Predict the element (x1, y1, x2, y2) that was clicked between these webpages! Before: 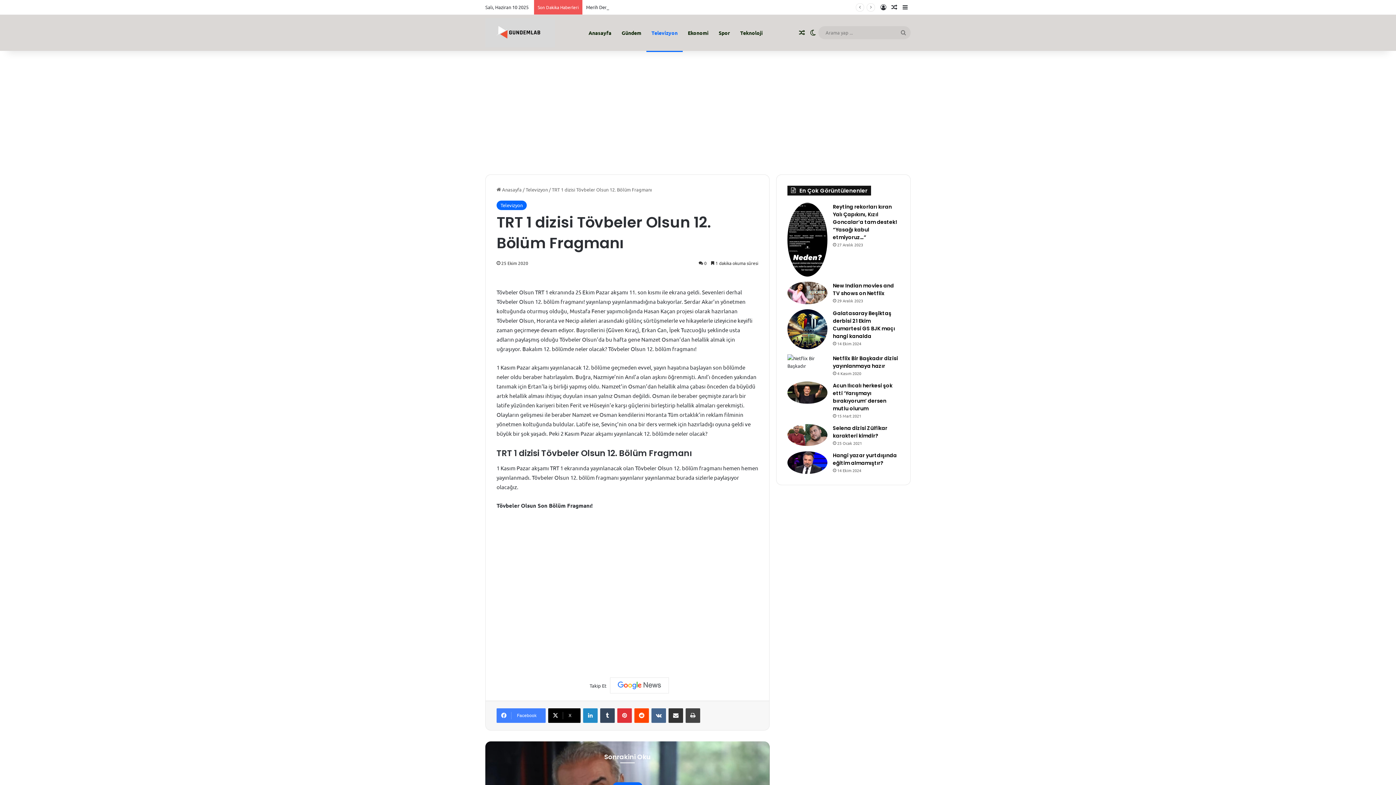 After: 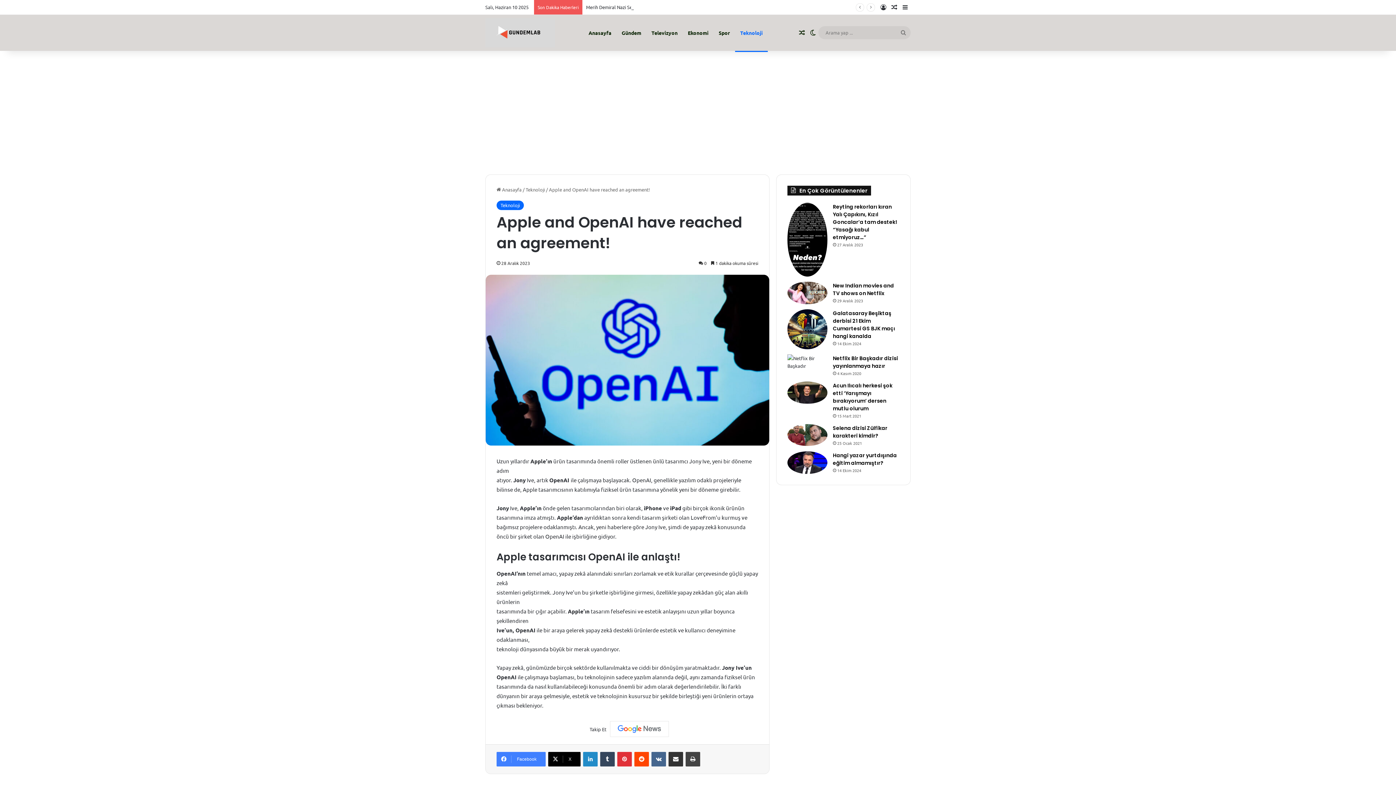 Action: bbox: (796, 14, 807, 50) label: Rastgele Makale